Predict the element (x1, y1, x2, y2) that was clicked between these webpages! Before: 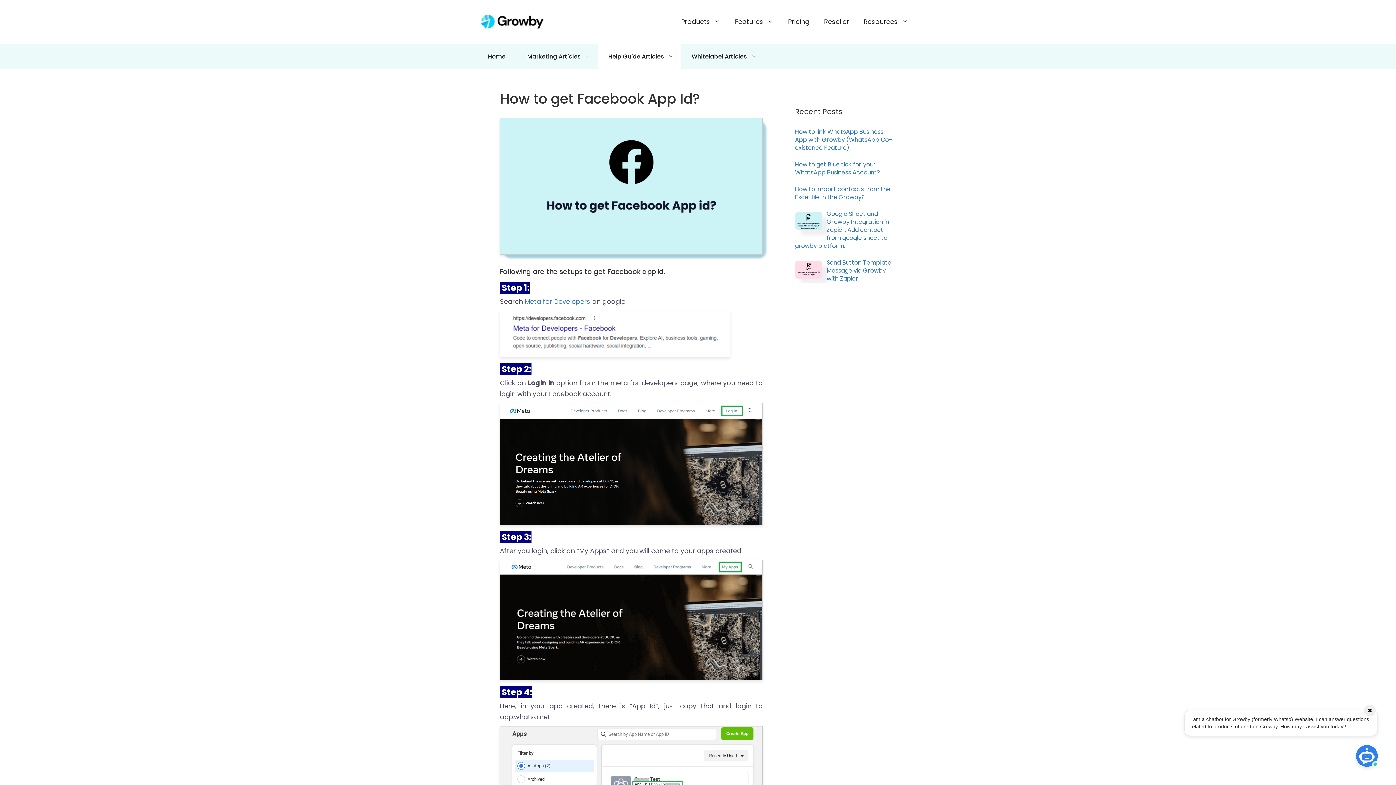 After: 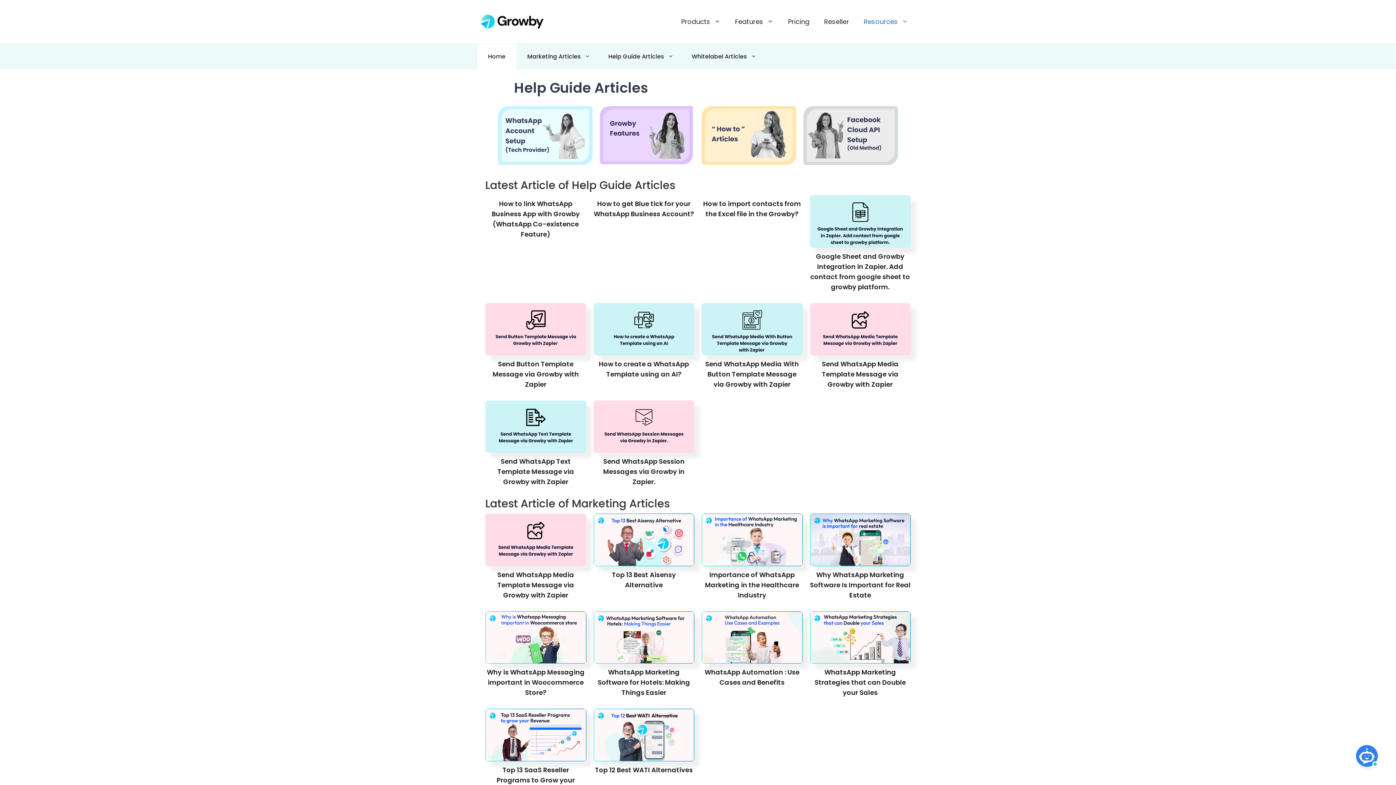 Action: label: Home bbox: (477, 44, 516, 69)